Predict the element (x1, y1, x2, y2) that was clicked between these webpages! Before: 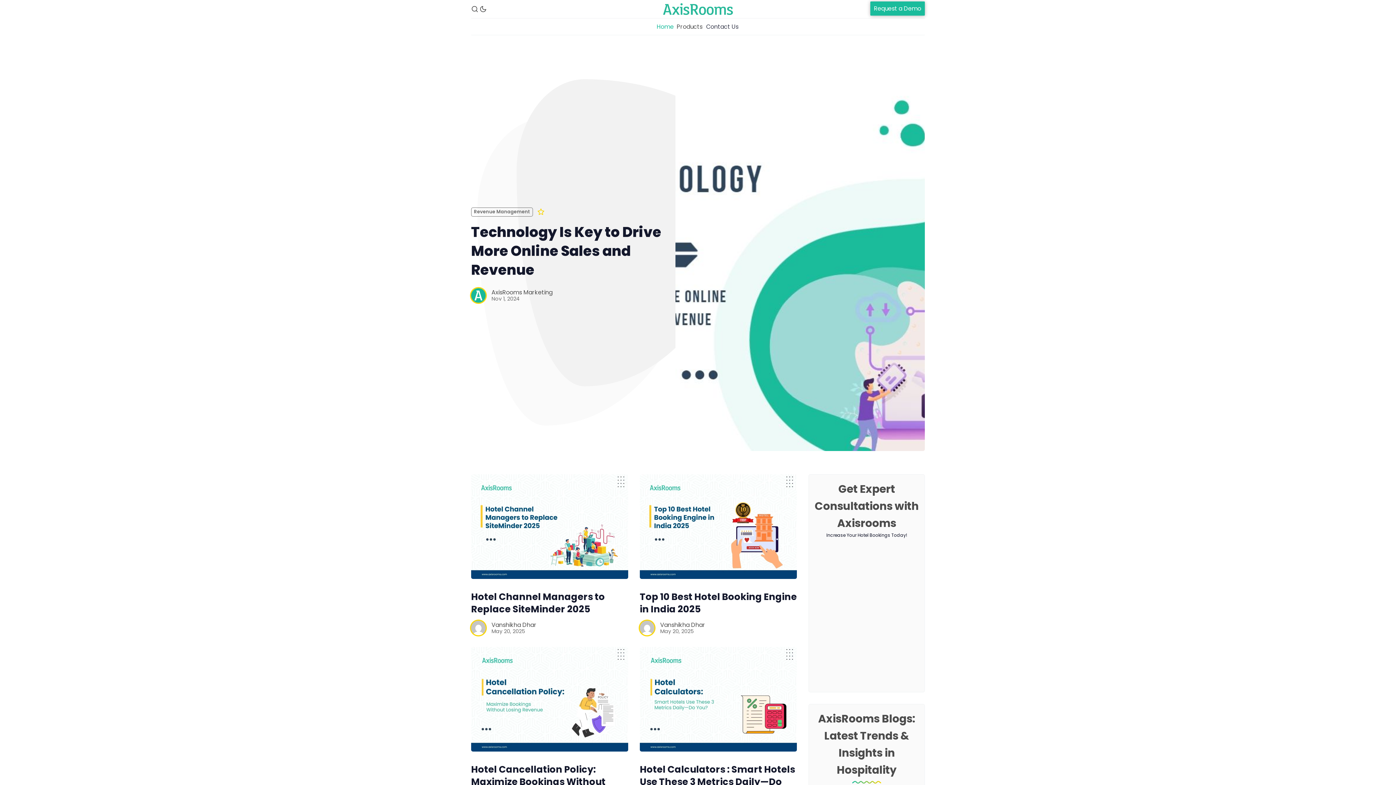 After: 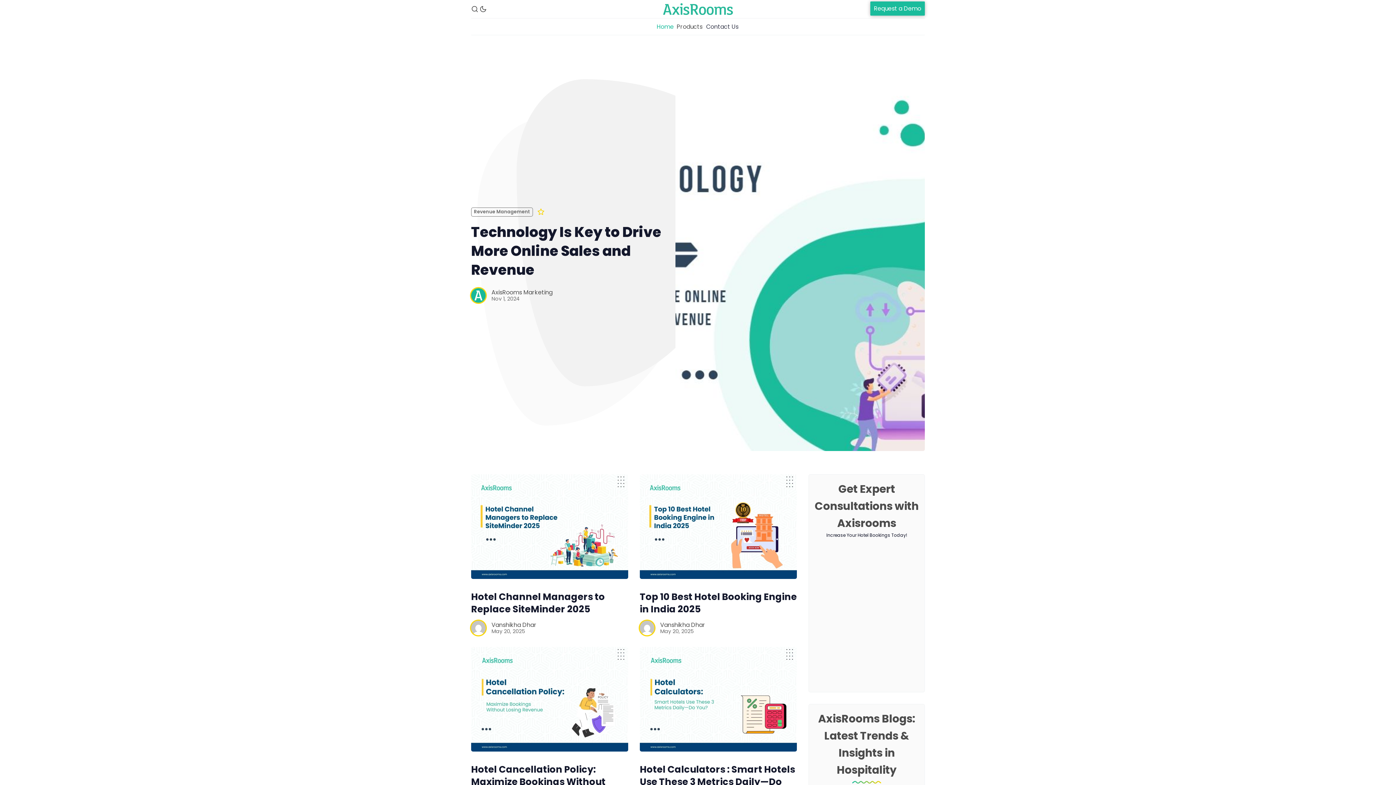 Action: label: Home bbox: (656, 22, 674, 30)